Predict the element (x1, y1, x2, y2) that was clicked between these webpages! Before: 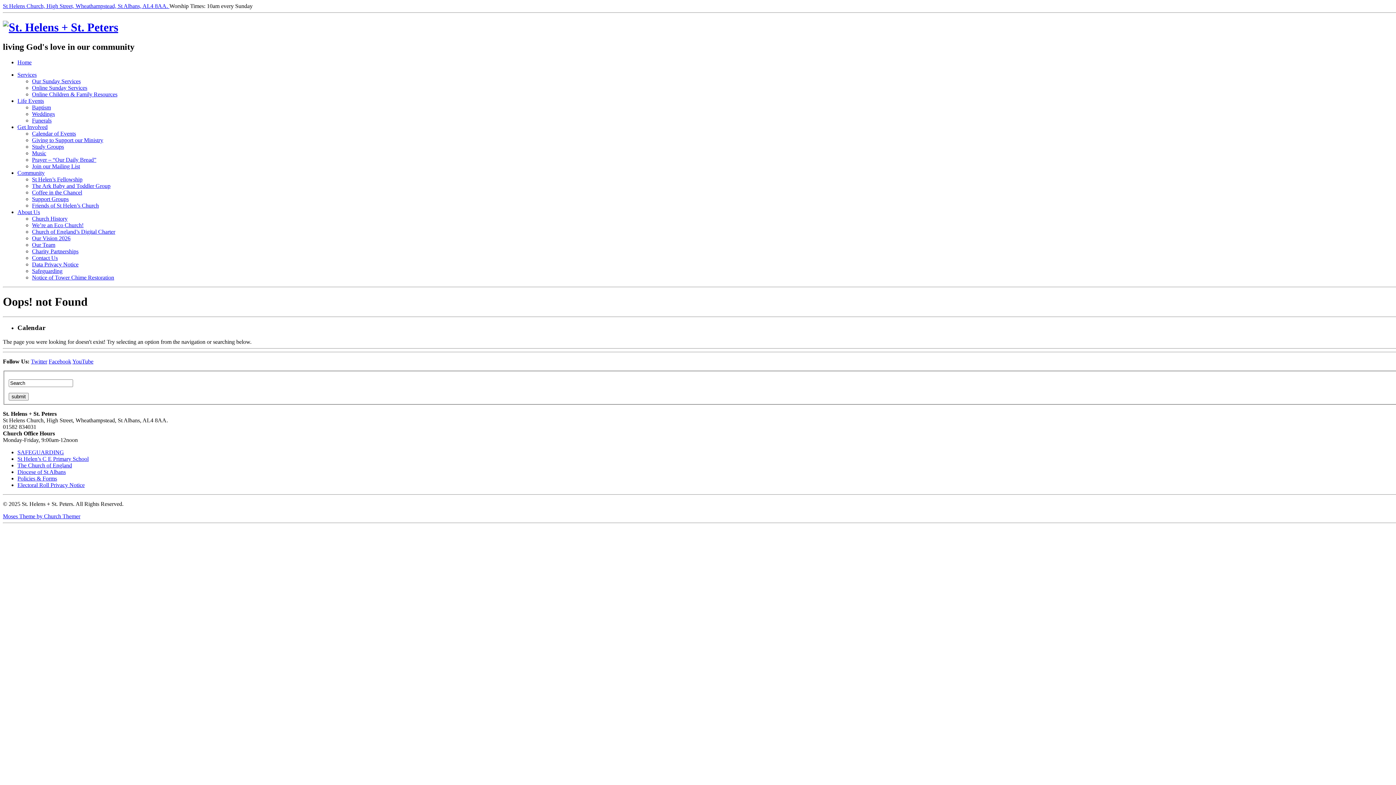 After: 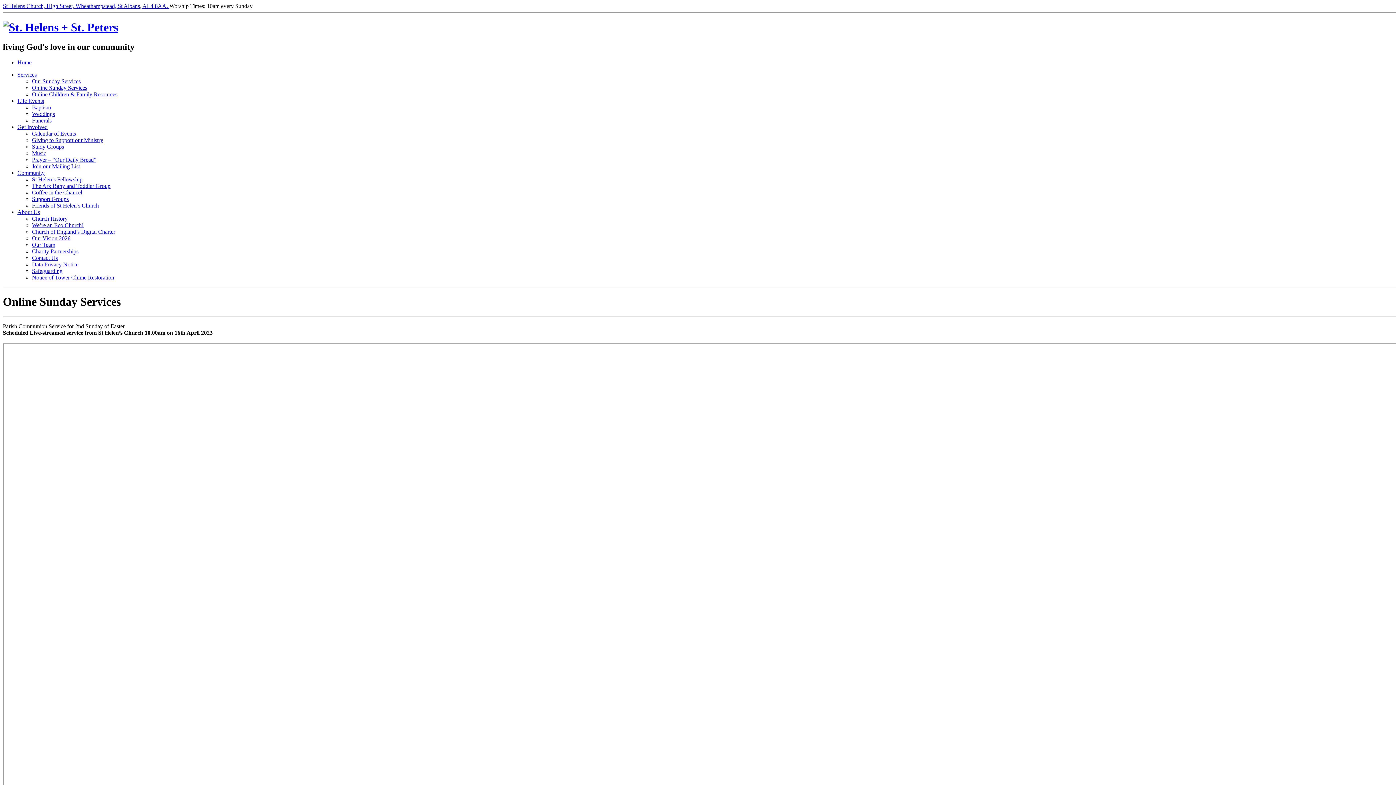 Action: bbox: (32, 84, 87, 90) label: Online Sunday Services